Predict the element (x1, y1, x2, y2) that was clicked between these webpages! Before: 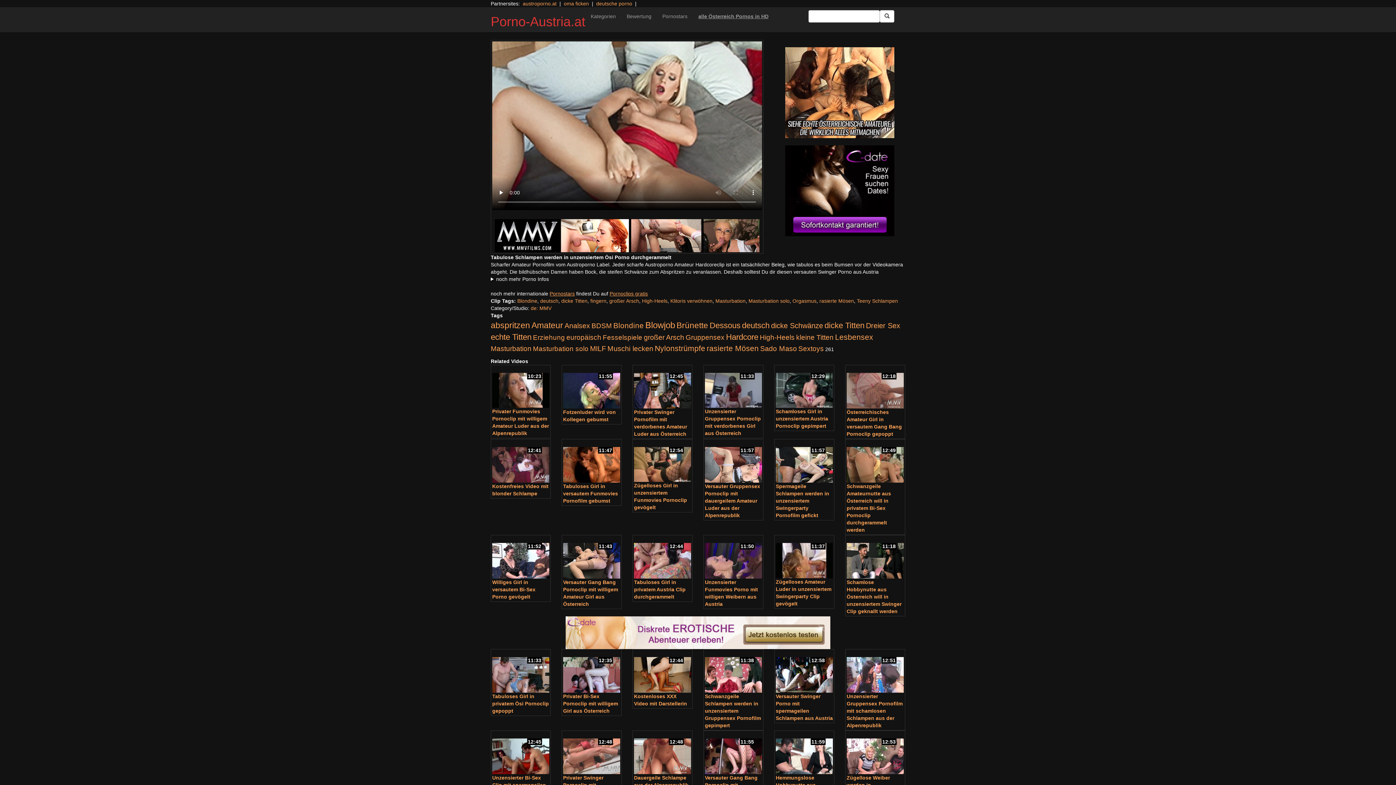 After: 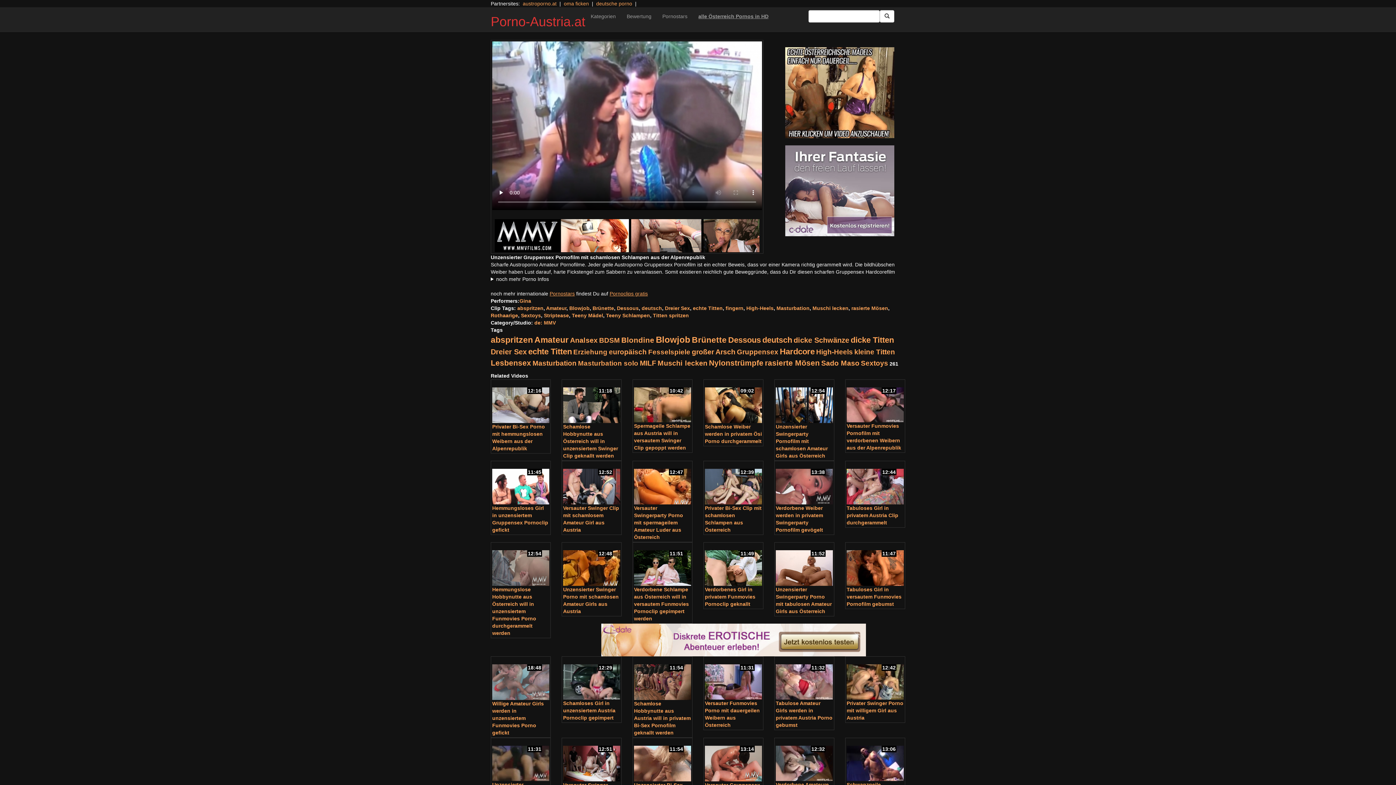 Action: label: Unzensierter Gruppensex Pornofilm mit schamlosen Schlampen aus der Alpenrepublik bbox: (846, 693, 902, 728)